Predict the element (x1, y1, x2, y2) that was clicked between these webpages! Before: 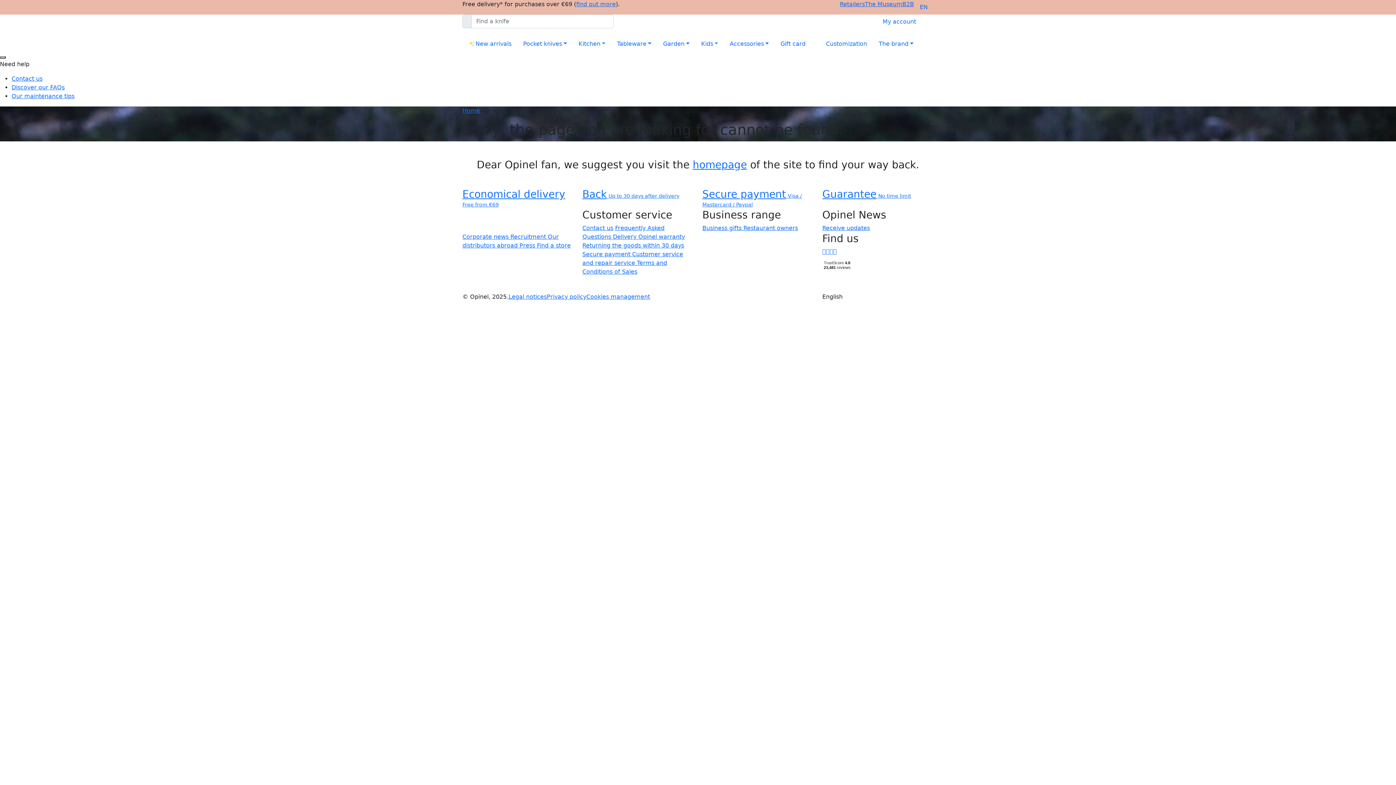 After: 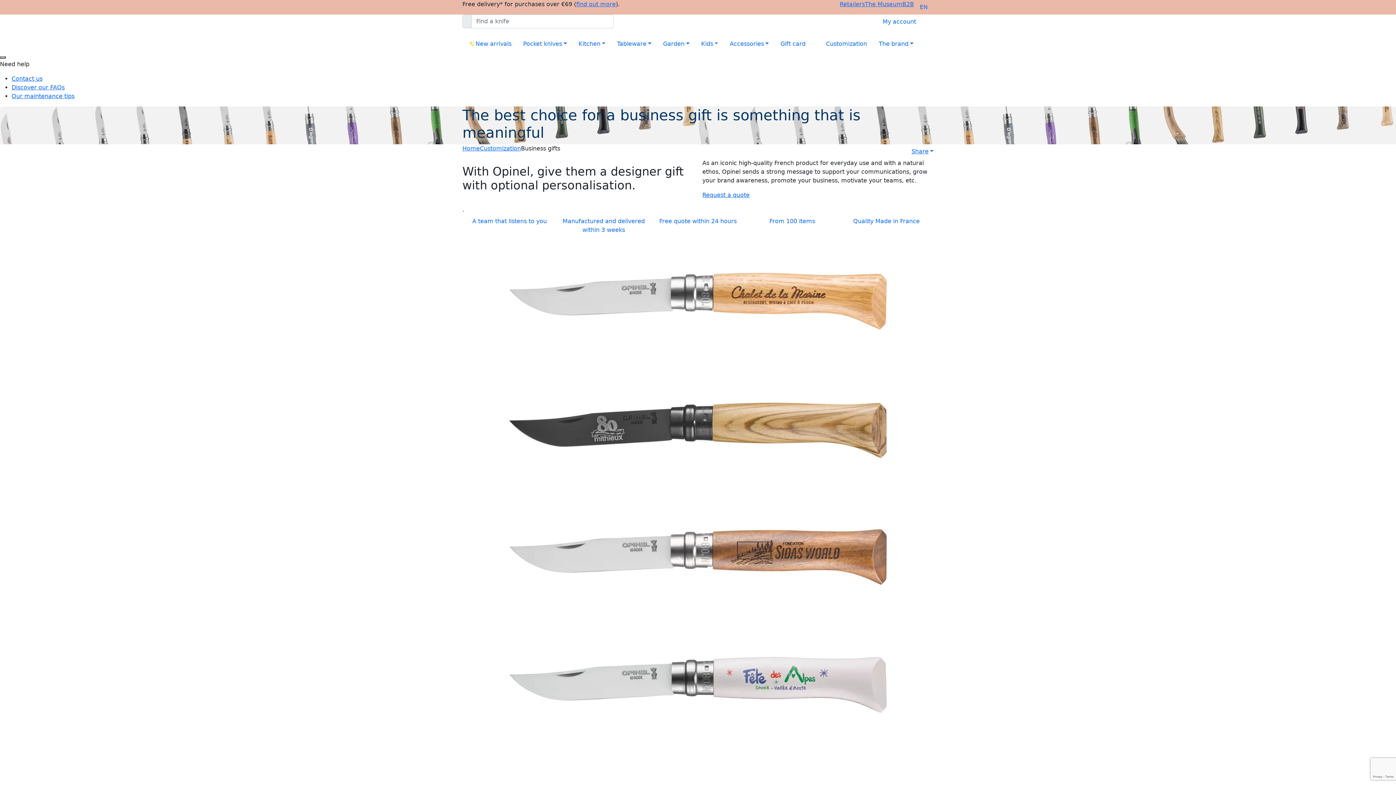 Action: label: Business gifts  bbox: (702, 224, 743, 231)